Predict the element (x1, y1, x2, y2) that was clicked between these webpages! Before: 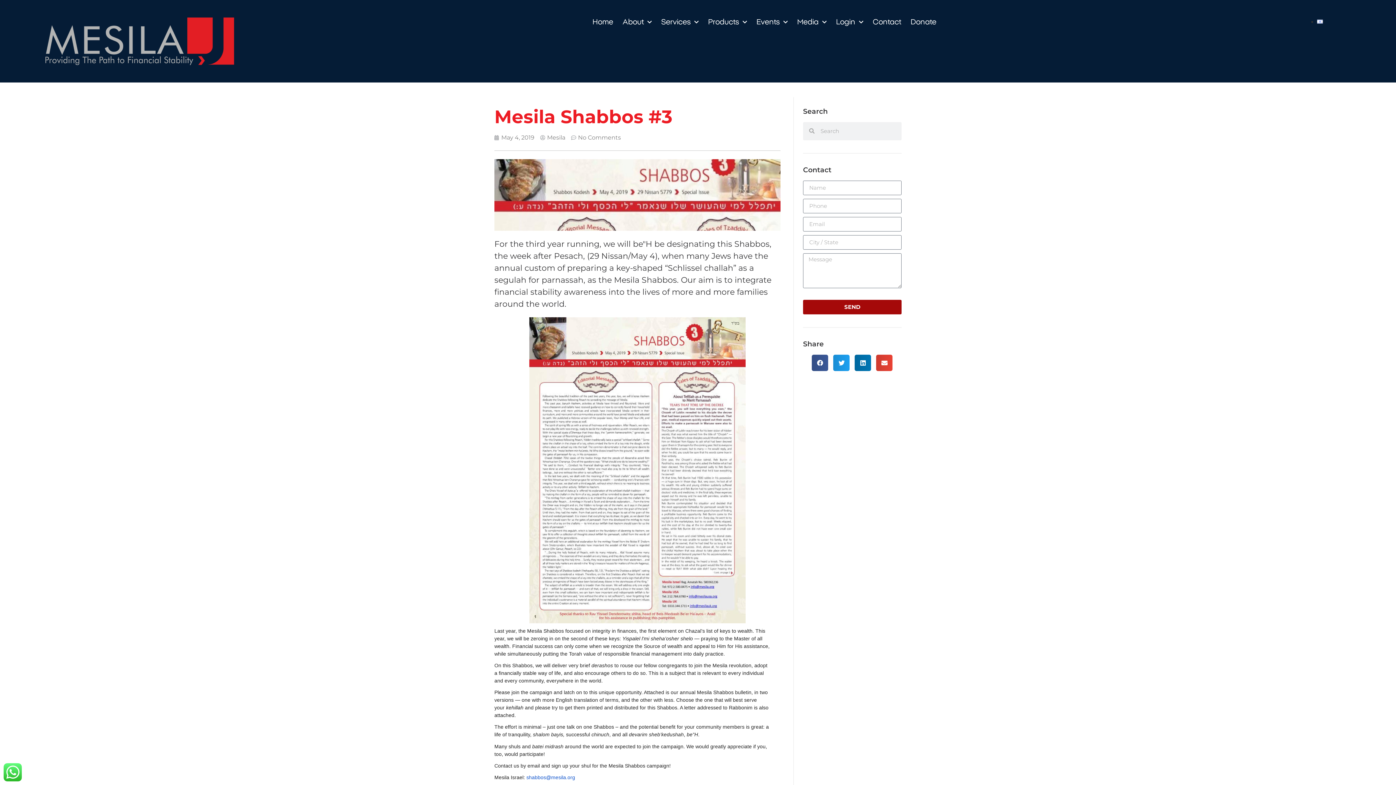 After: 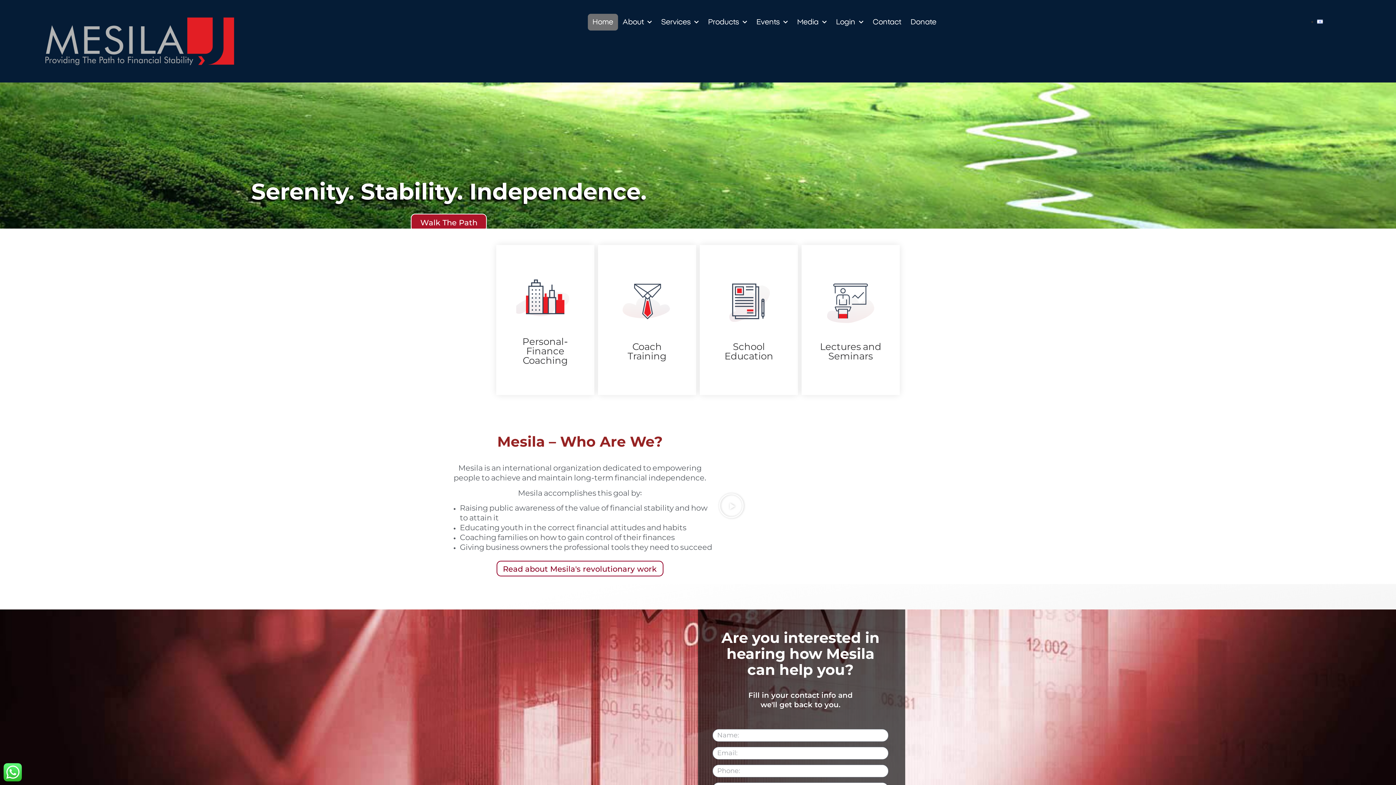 Action: bbox: (45, 17, 234, 64)